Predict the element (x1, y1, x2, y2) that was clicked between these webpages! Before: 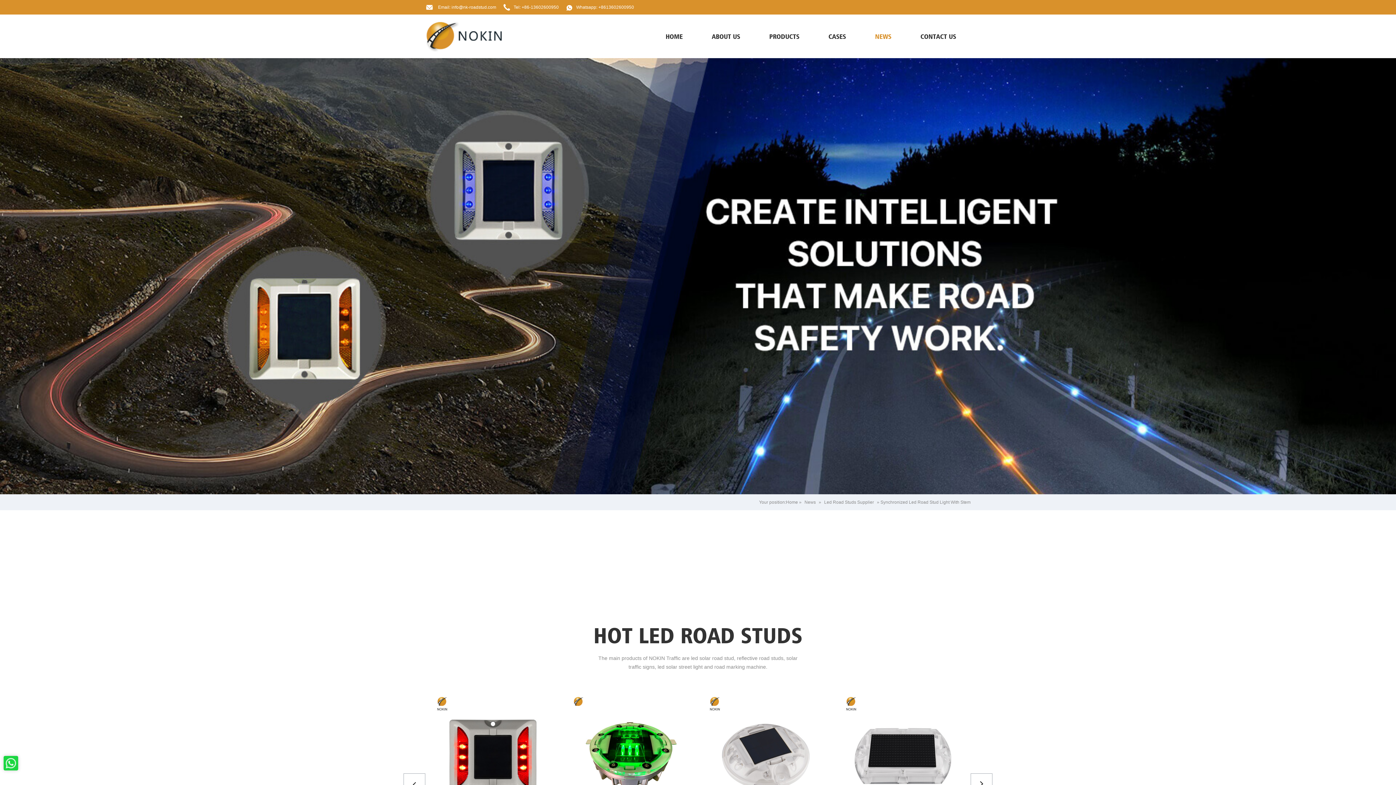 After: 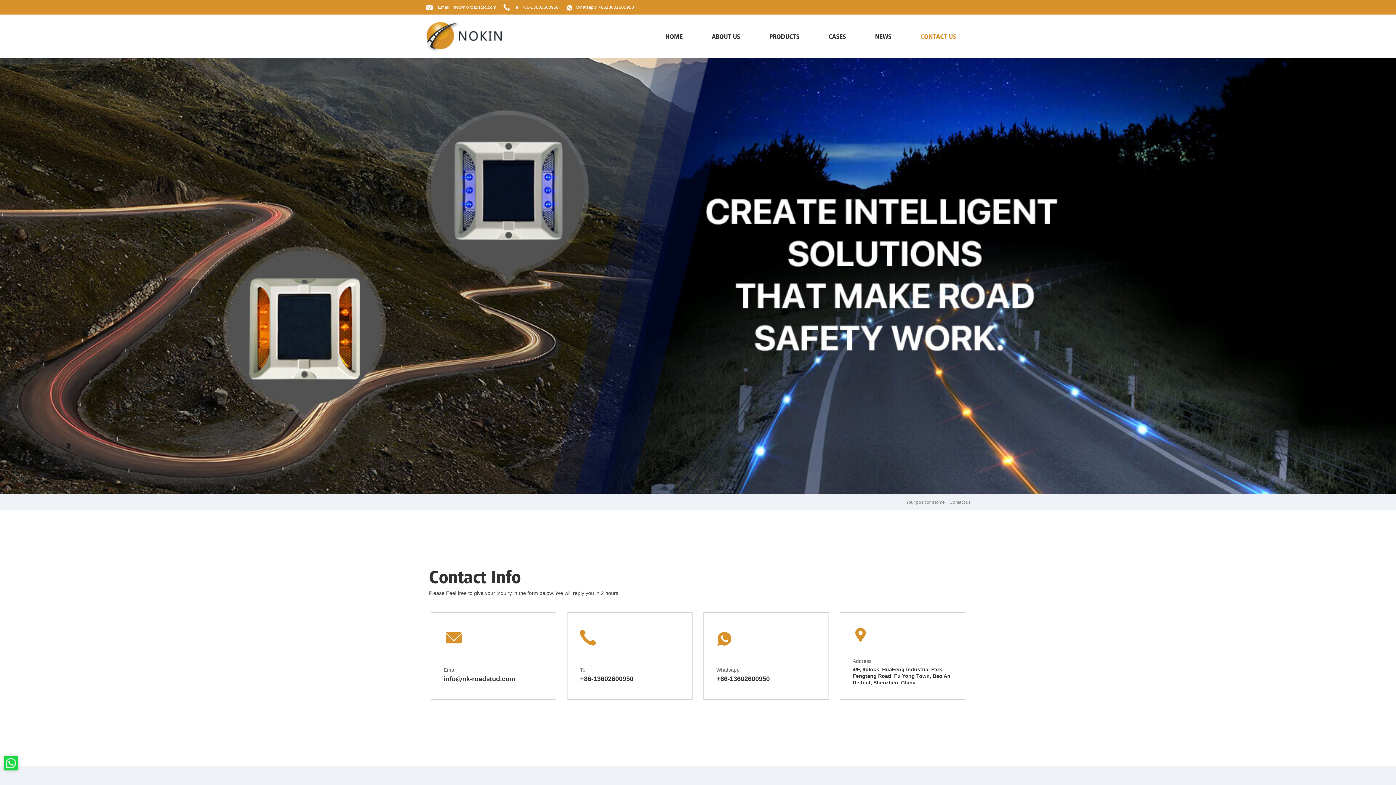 Action: bbox: (911, 14, 965, 58) label: CONTACT US